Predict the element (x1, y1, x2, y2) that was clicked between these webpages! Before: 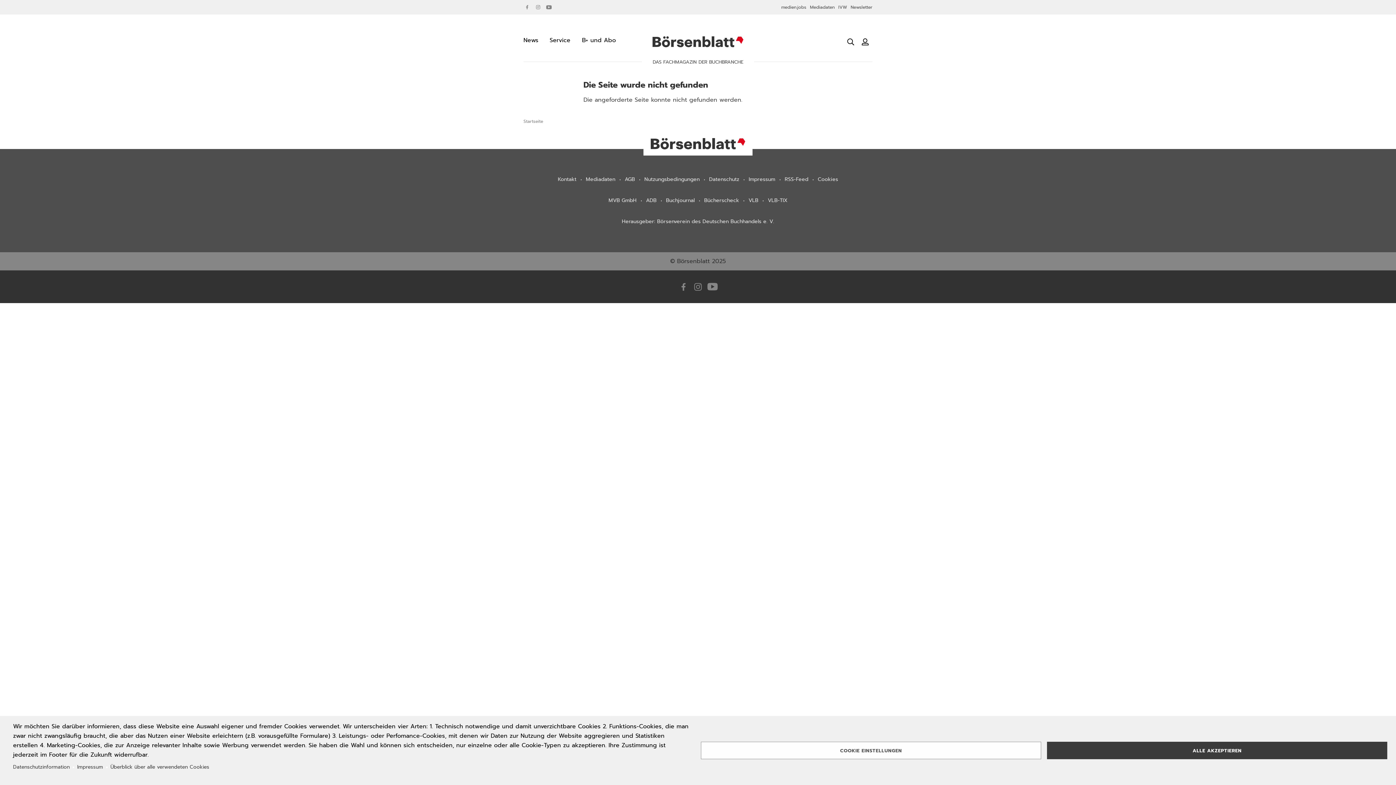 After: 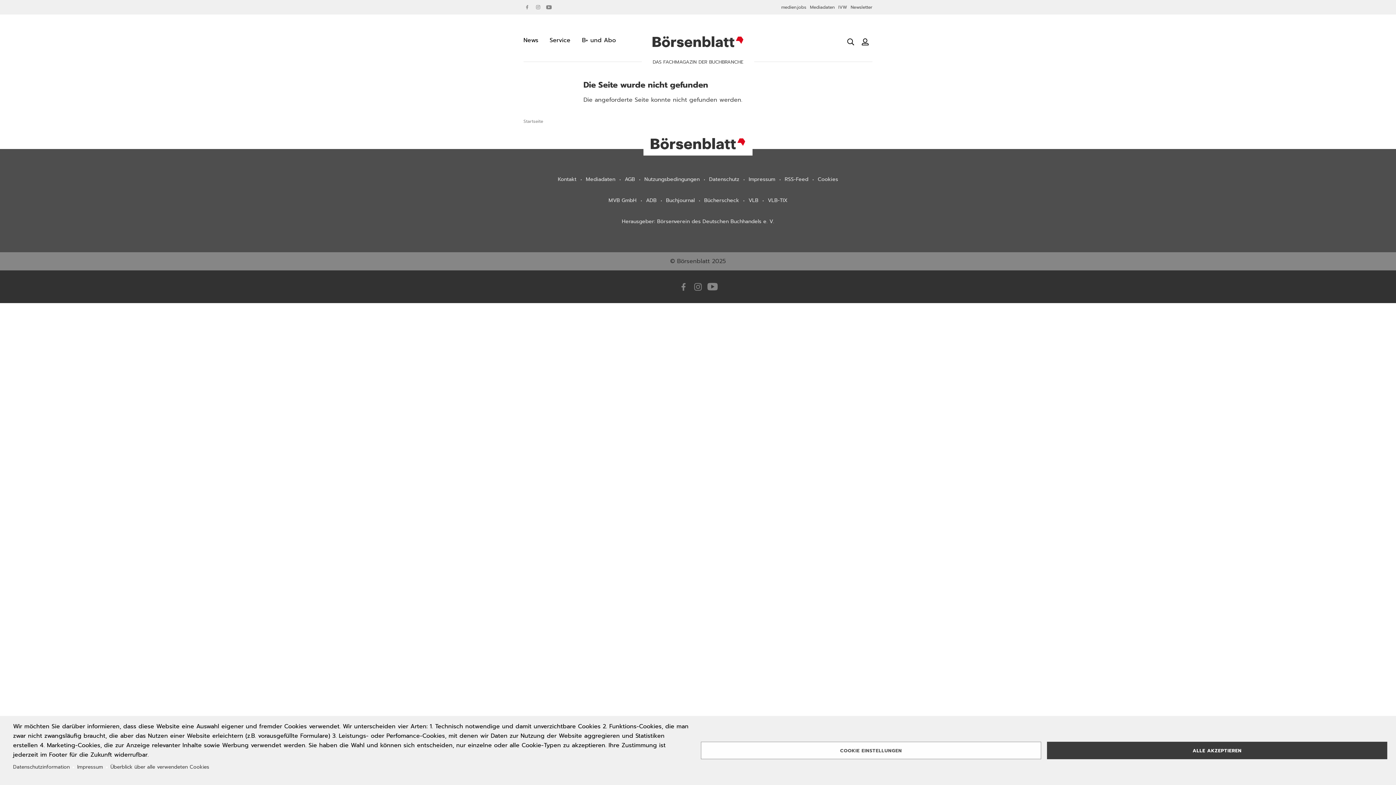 Action: label: Instagram bbox: (534, 3, 541, 10)